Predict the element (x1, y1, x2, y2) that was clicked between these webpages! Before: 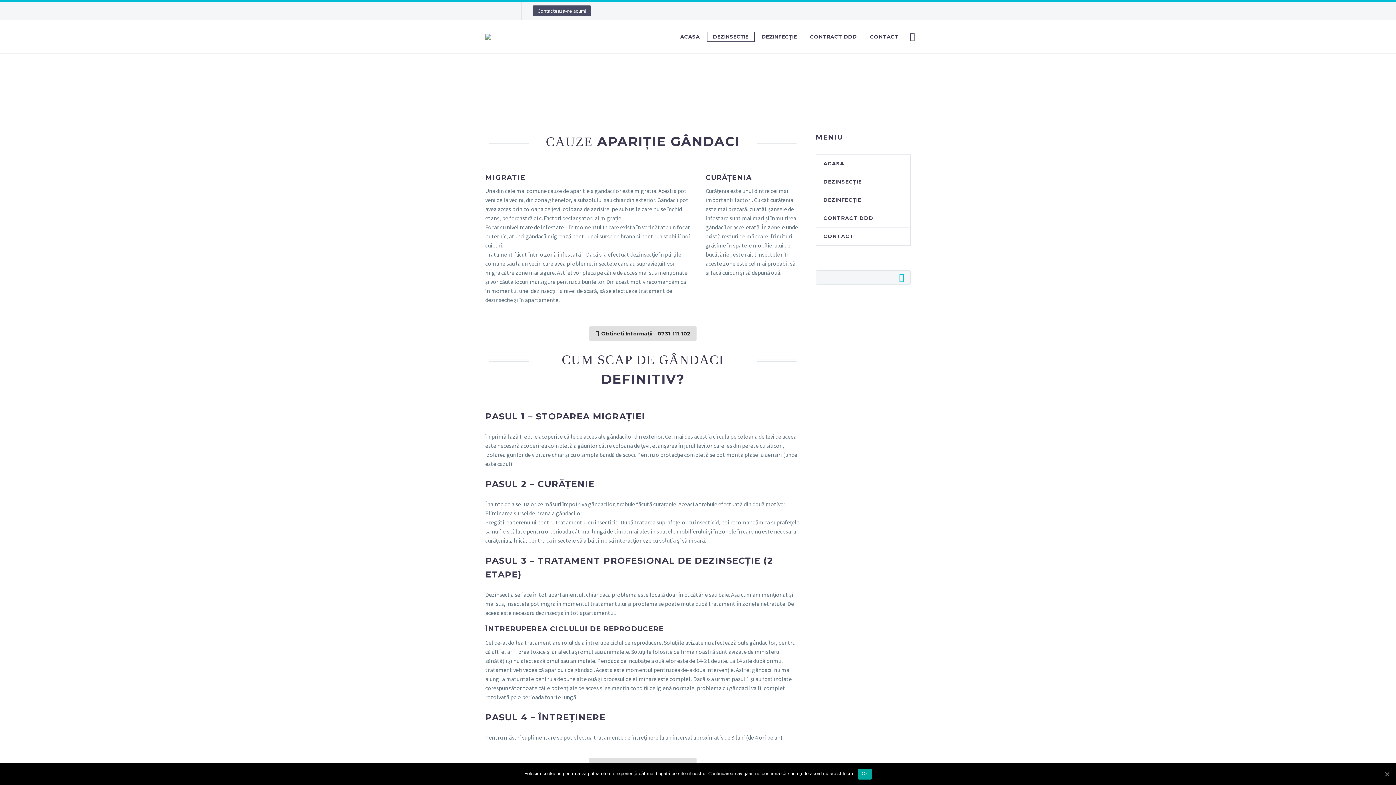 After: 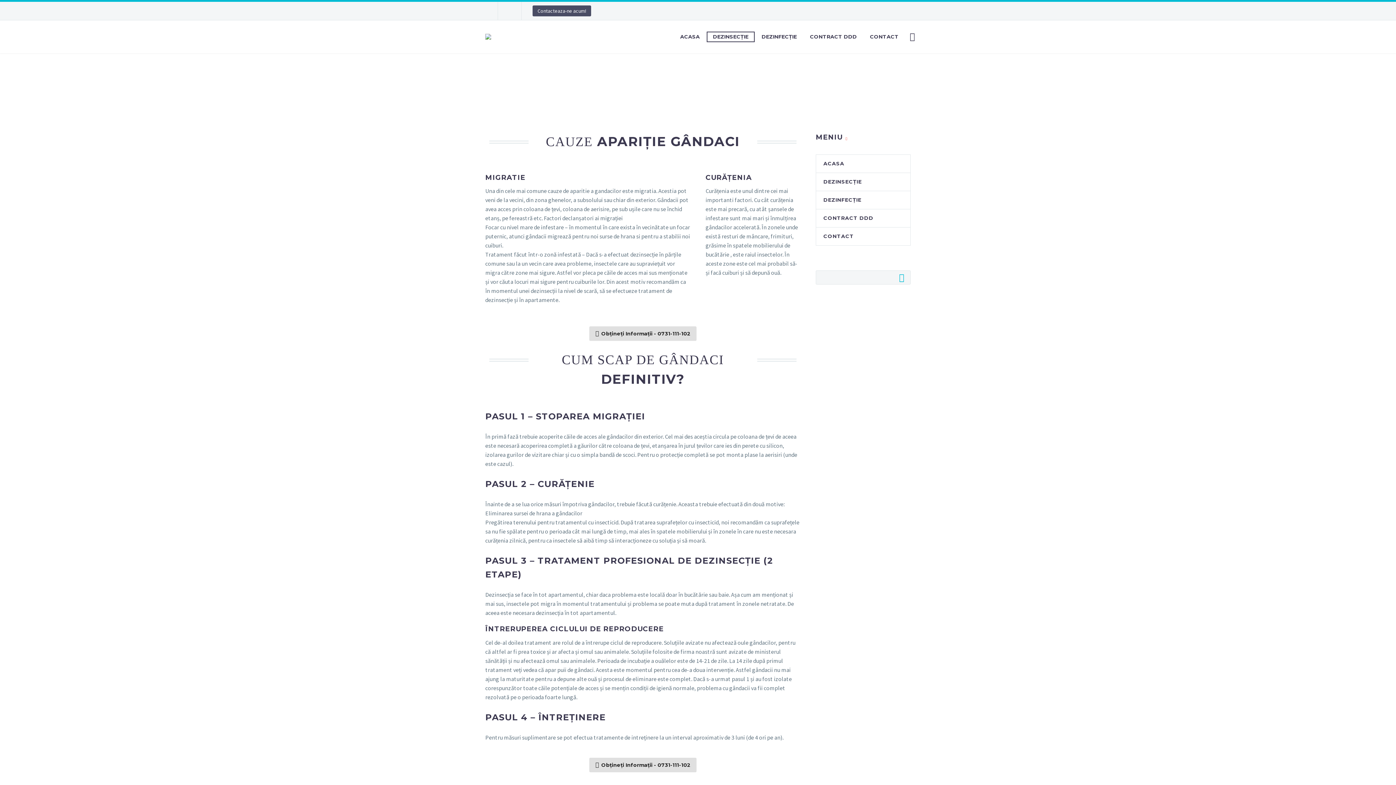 Action: label: Ok bbox: (858, 769, 871, 780)